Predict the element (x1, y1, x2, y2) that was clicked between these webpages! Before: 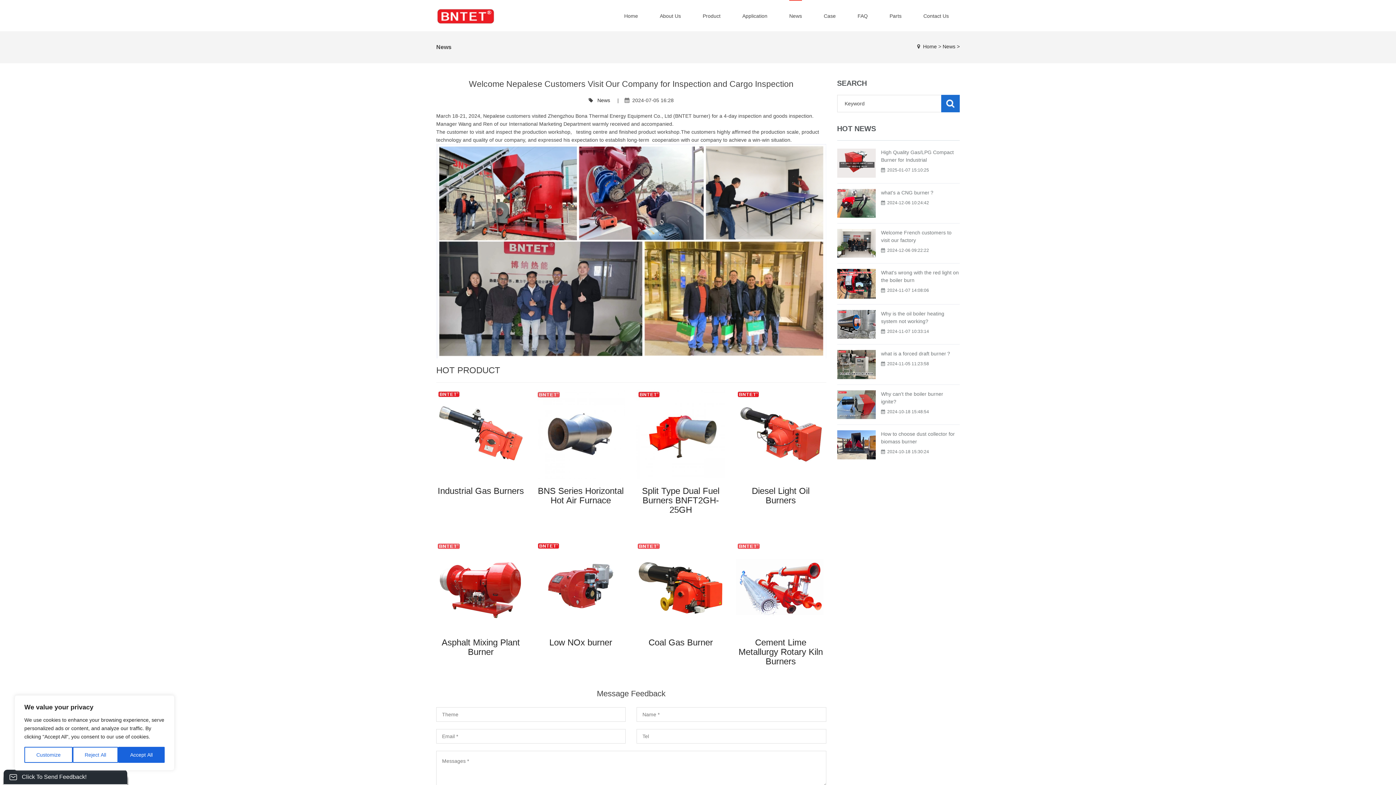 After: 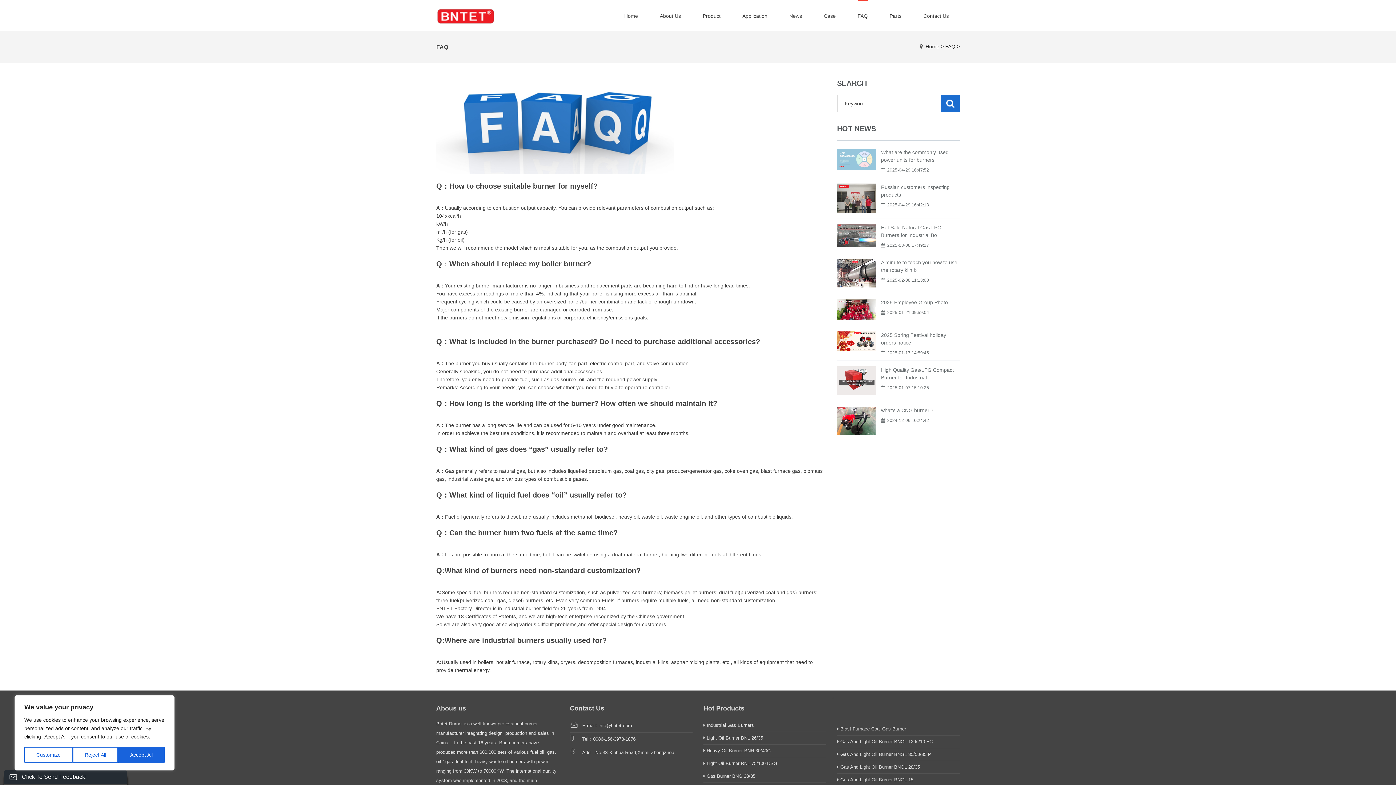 Action: label: FAQ bbox: (857, 0, 868, 31)